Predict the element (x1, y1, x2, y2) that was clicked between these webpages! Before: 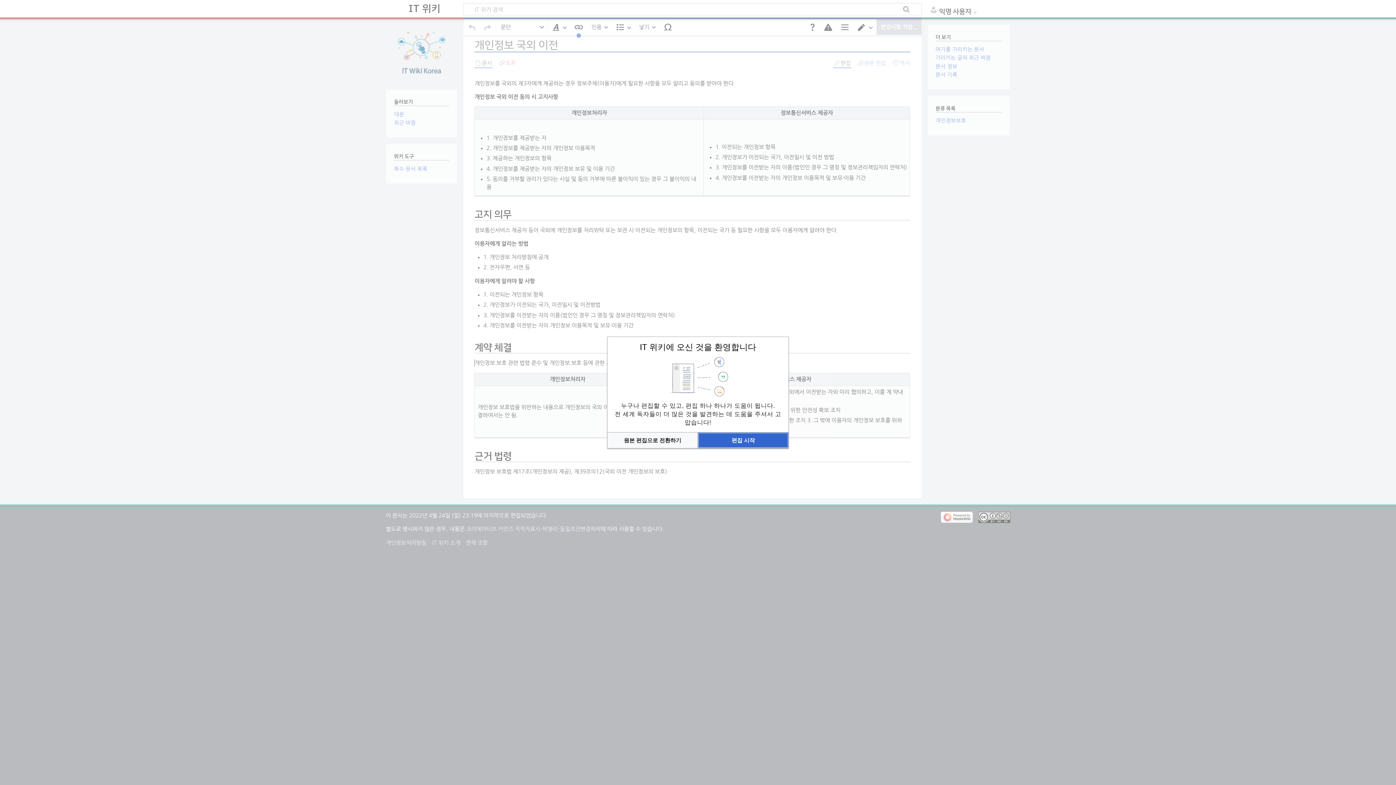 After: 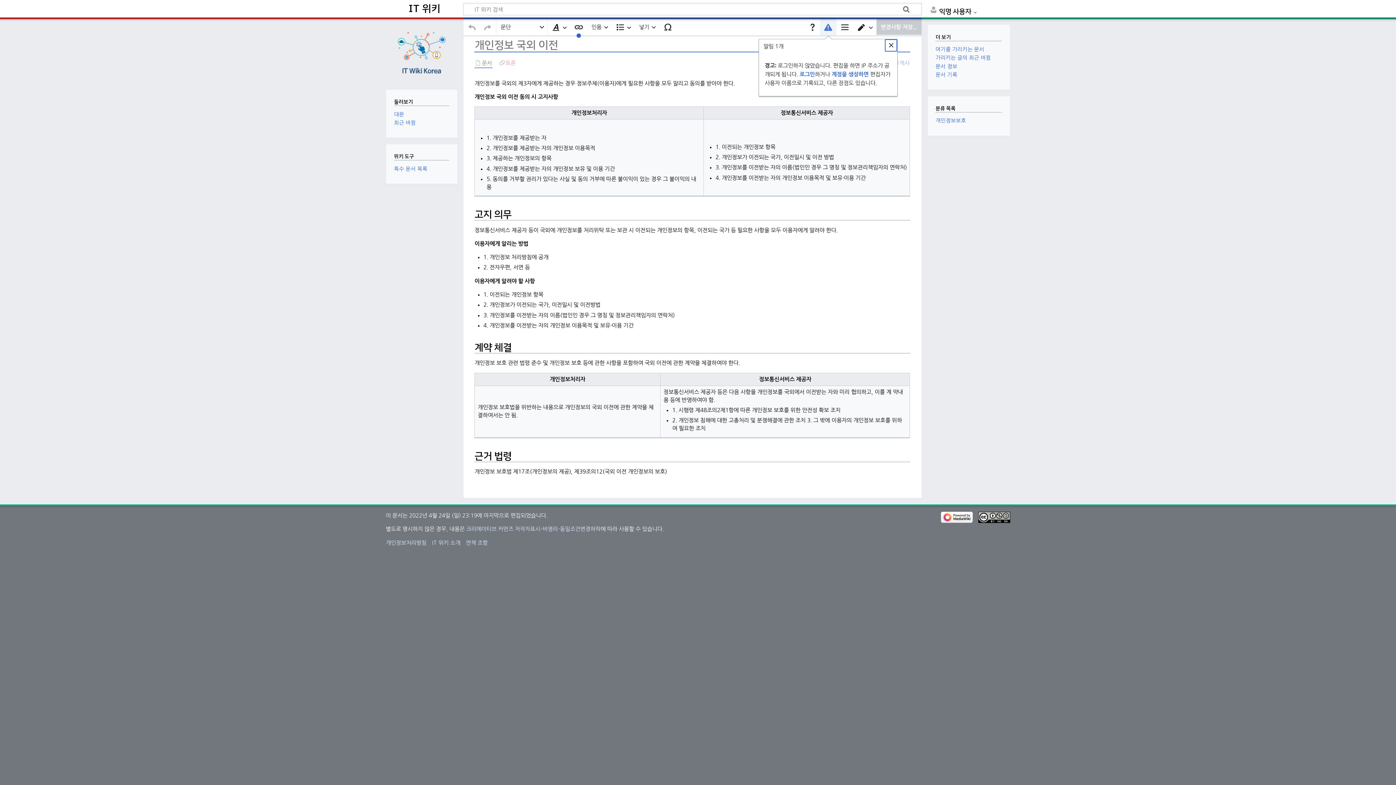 Action: bbox: (698, 412, 743, 420) label: 편집 시작